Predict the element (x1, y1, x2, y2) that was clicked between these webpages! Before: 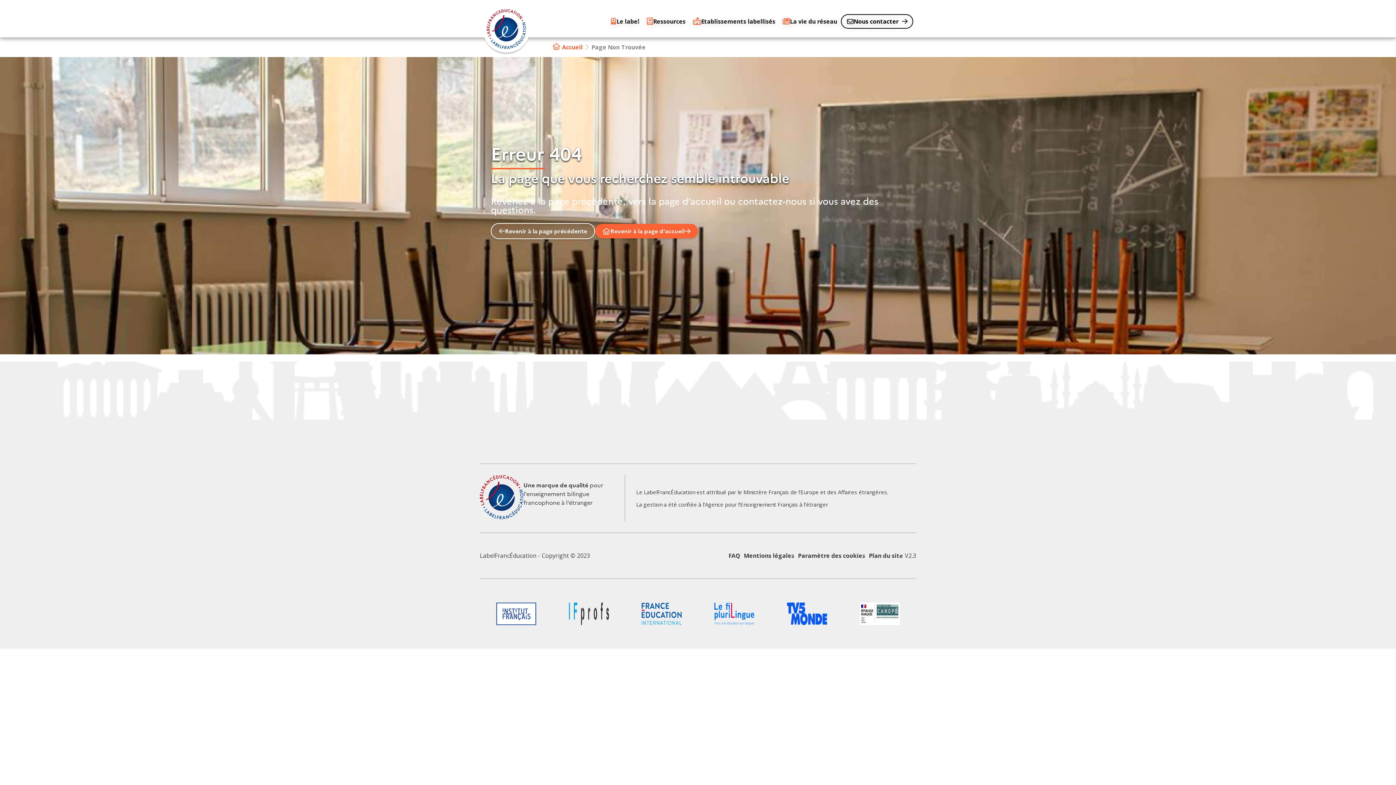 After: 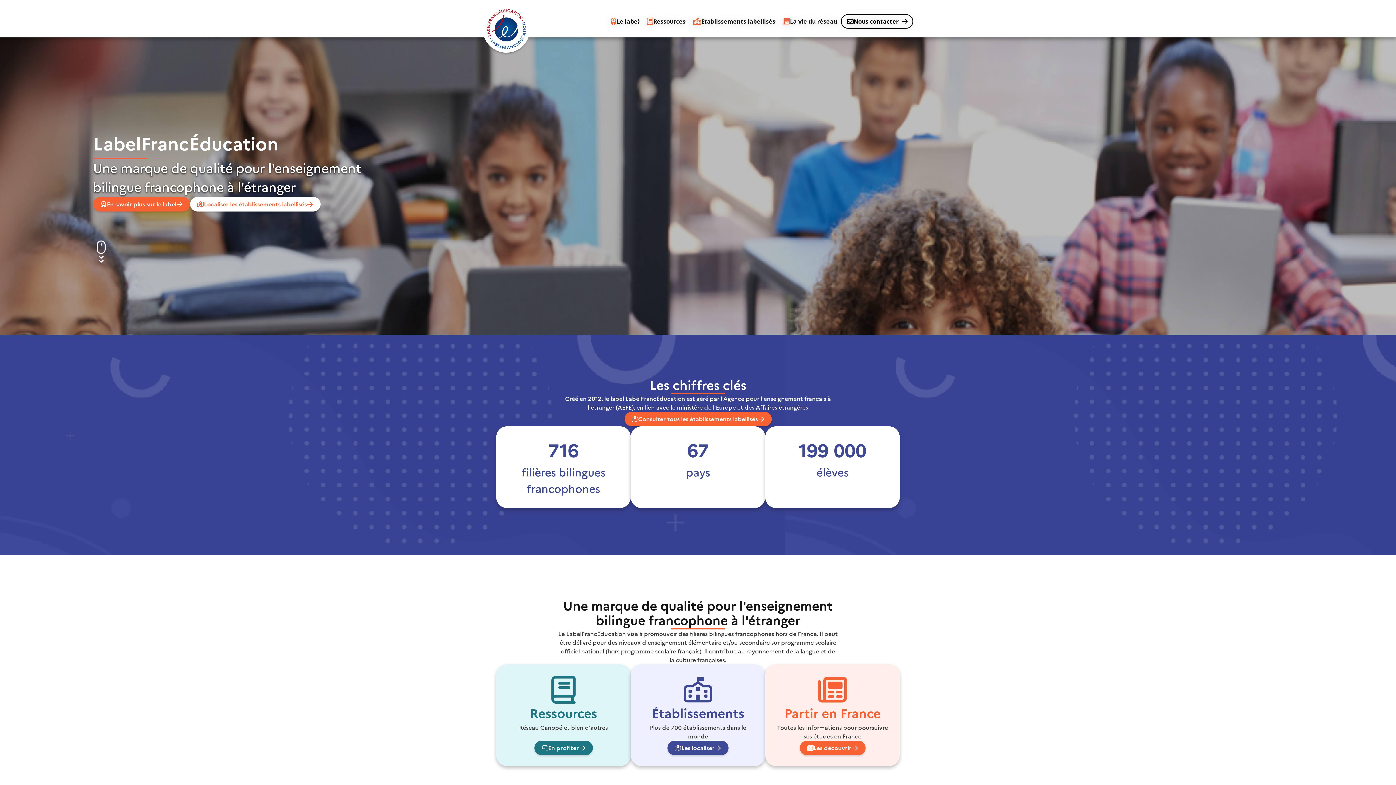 Action: label: Accueil bbox: (562, 42, 582, 51)